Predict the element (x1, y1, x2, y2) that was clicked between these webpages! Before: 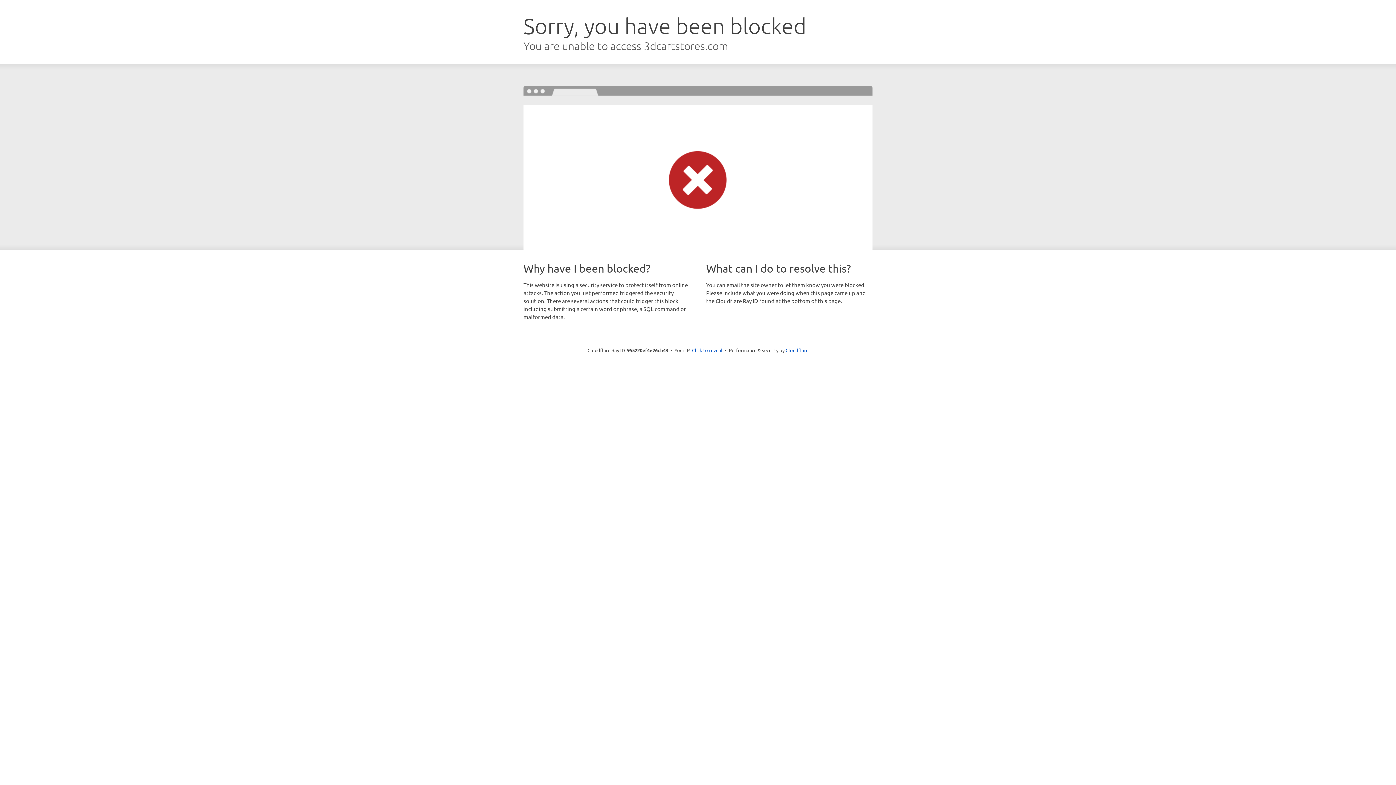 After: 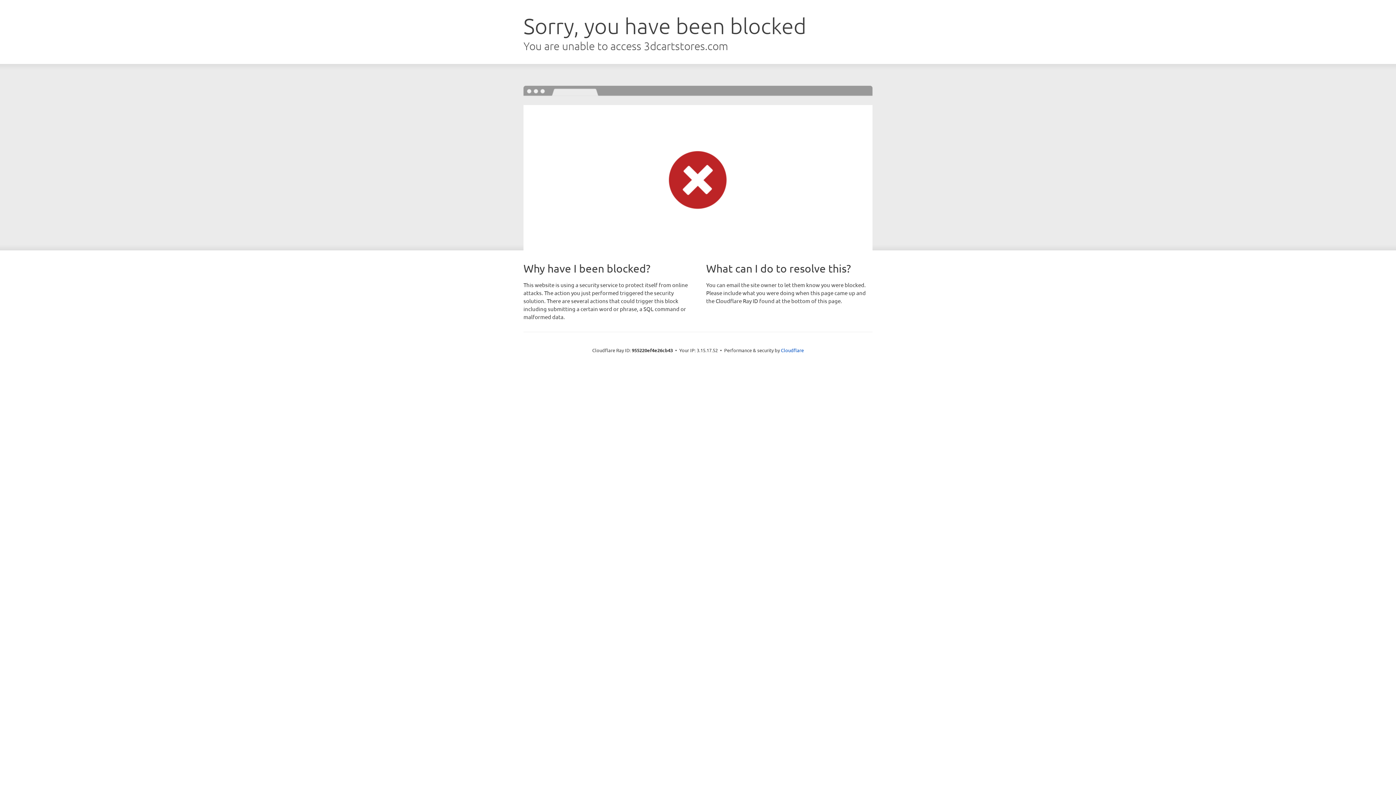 Action: bbox: (692, 346, 722, 353) label: Click to reveal